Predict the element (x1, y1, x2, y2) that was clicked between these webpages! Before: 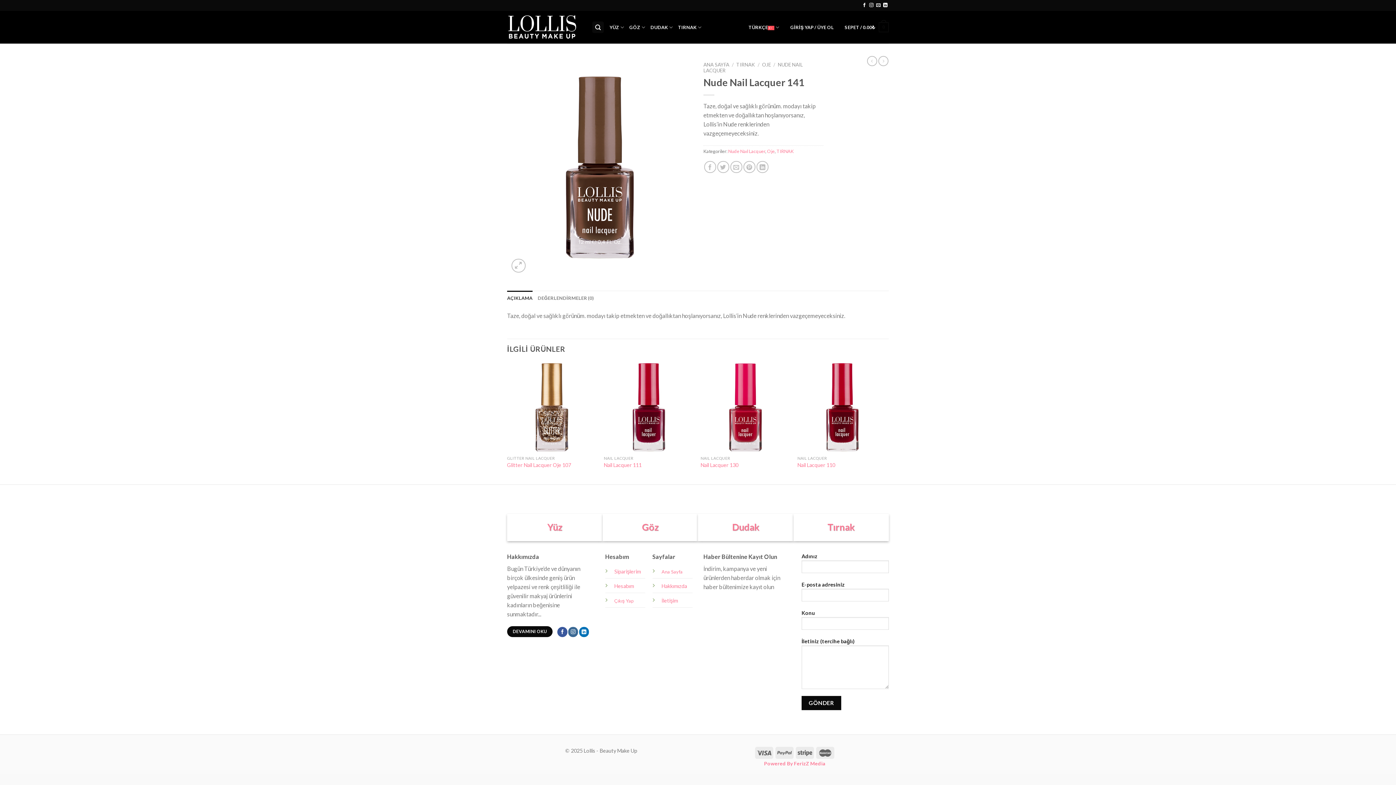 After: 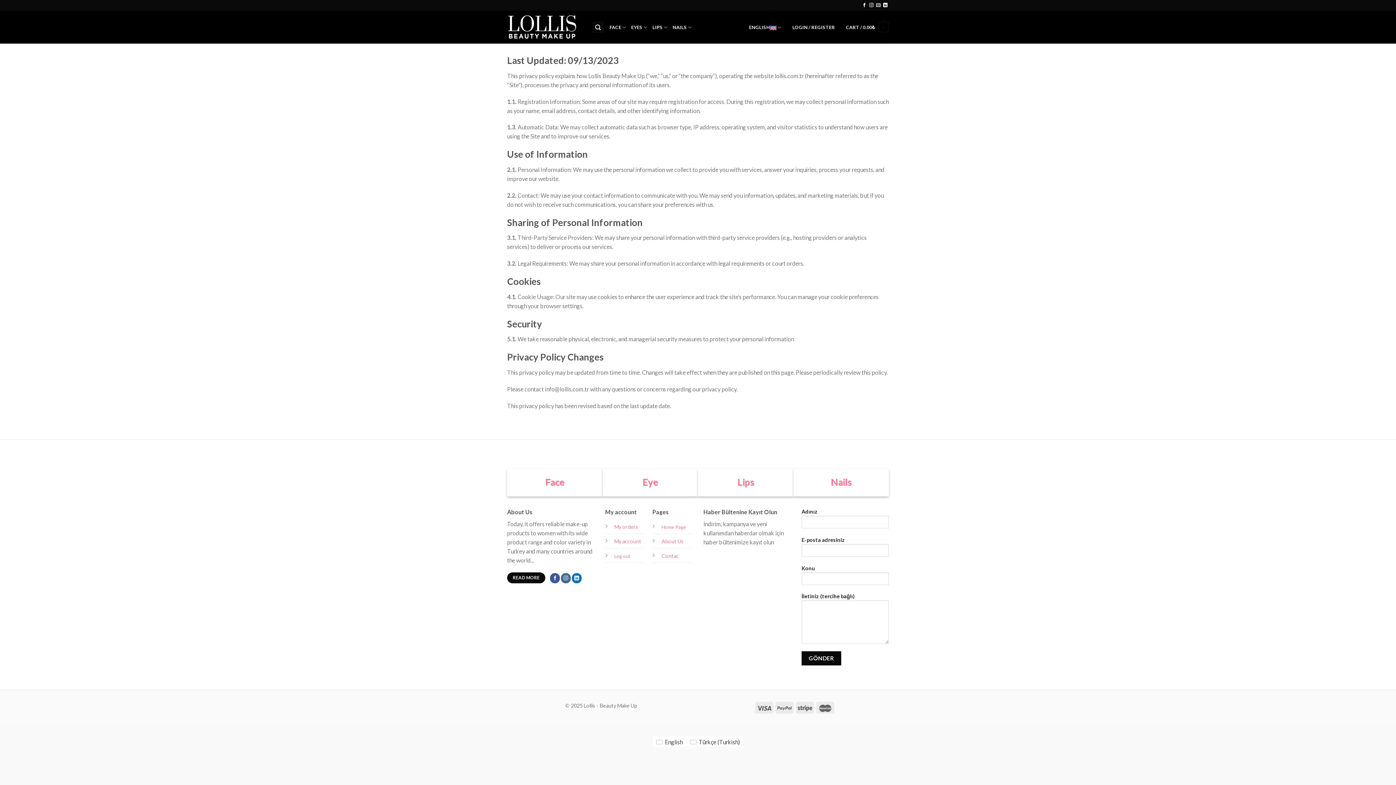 Action: label: Çıkış Yap bbox: (614, 597, 634, 604)